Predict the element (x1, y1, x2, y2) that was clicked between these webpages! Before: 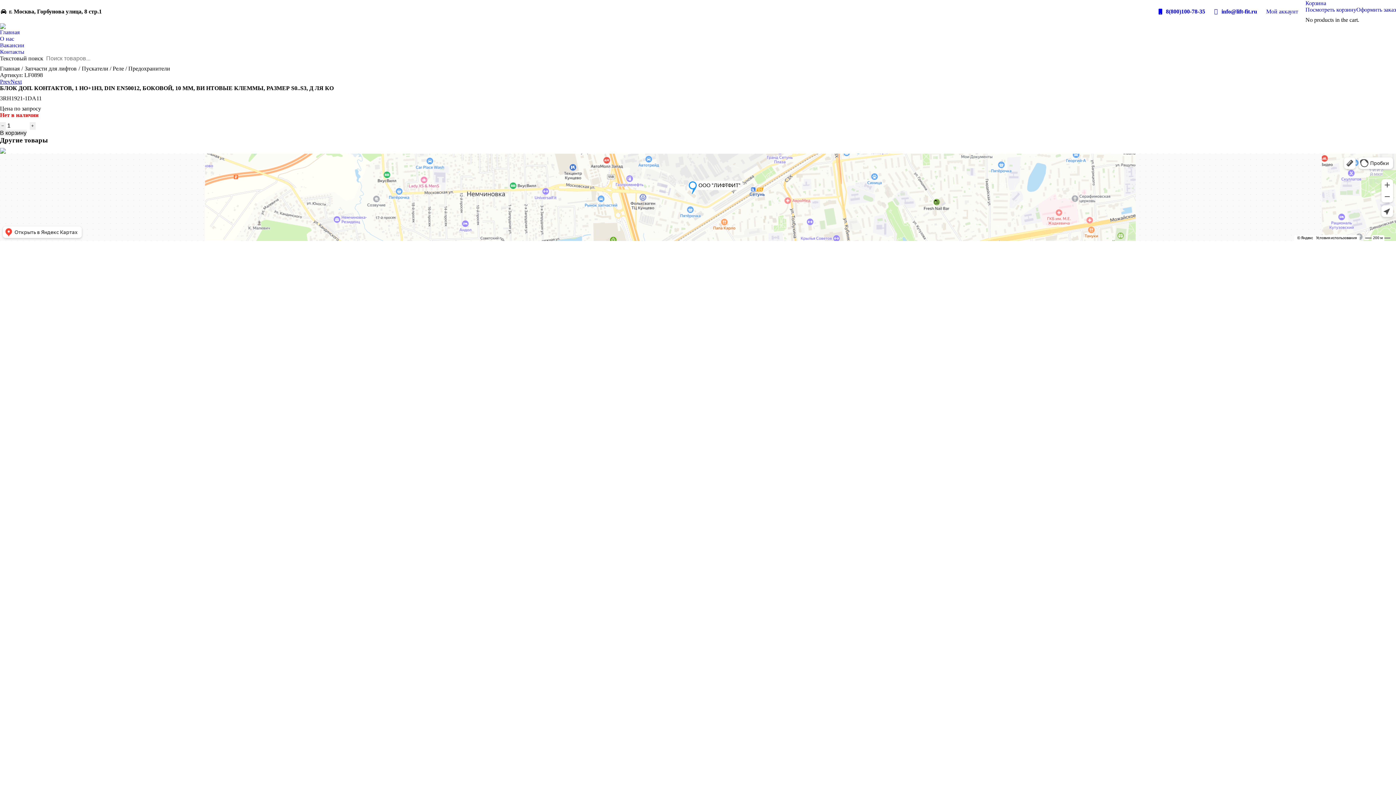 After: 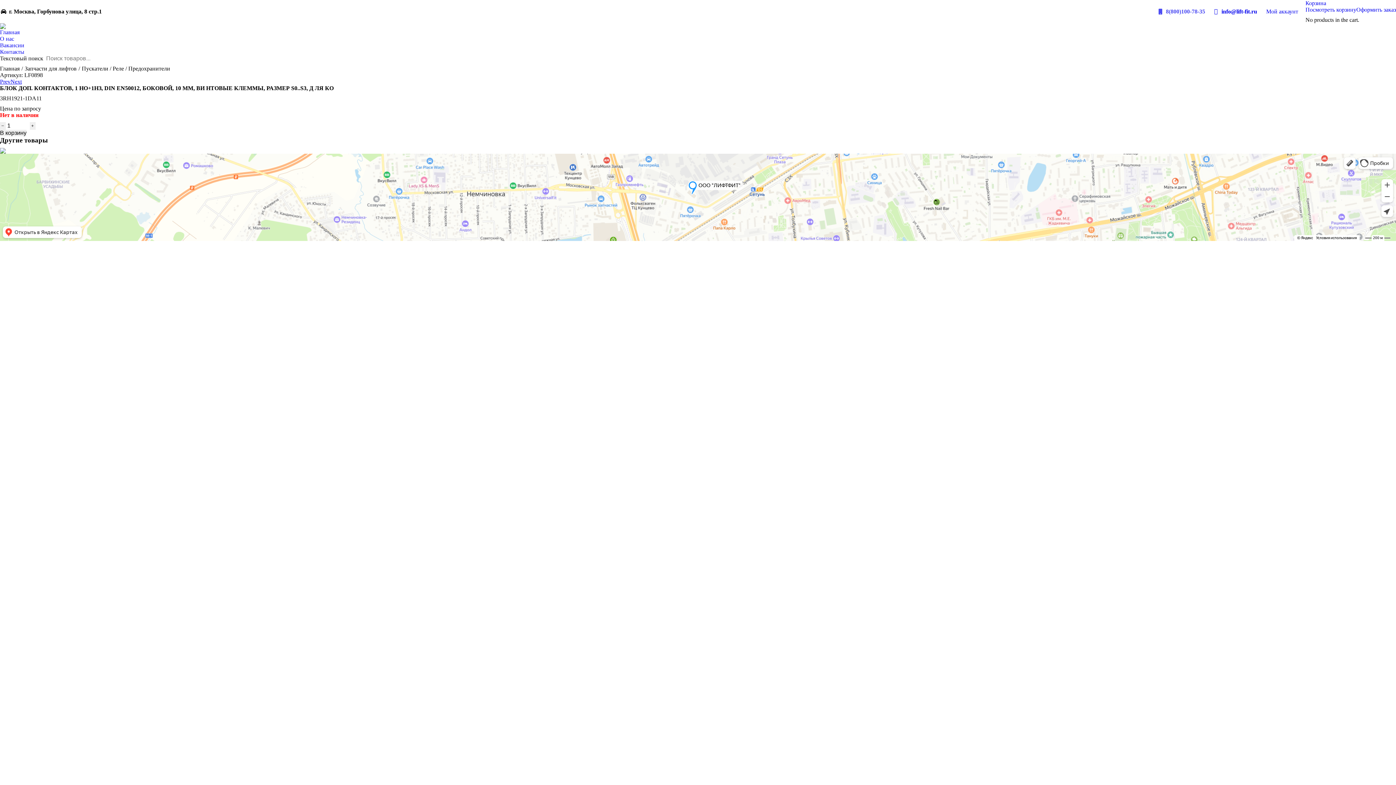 Action: bbox: (1157, 8, 1205, 14) label: 8(800)100-78-35